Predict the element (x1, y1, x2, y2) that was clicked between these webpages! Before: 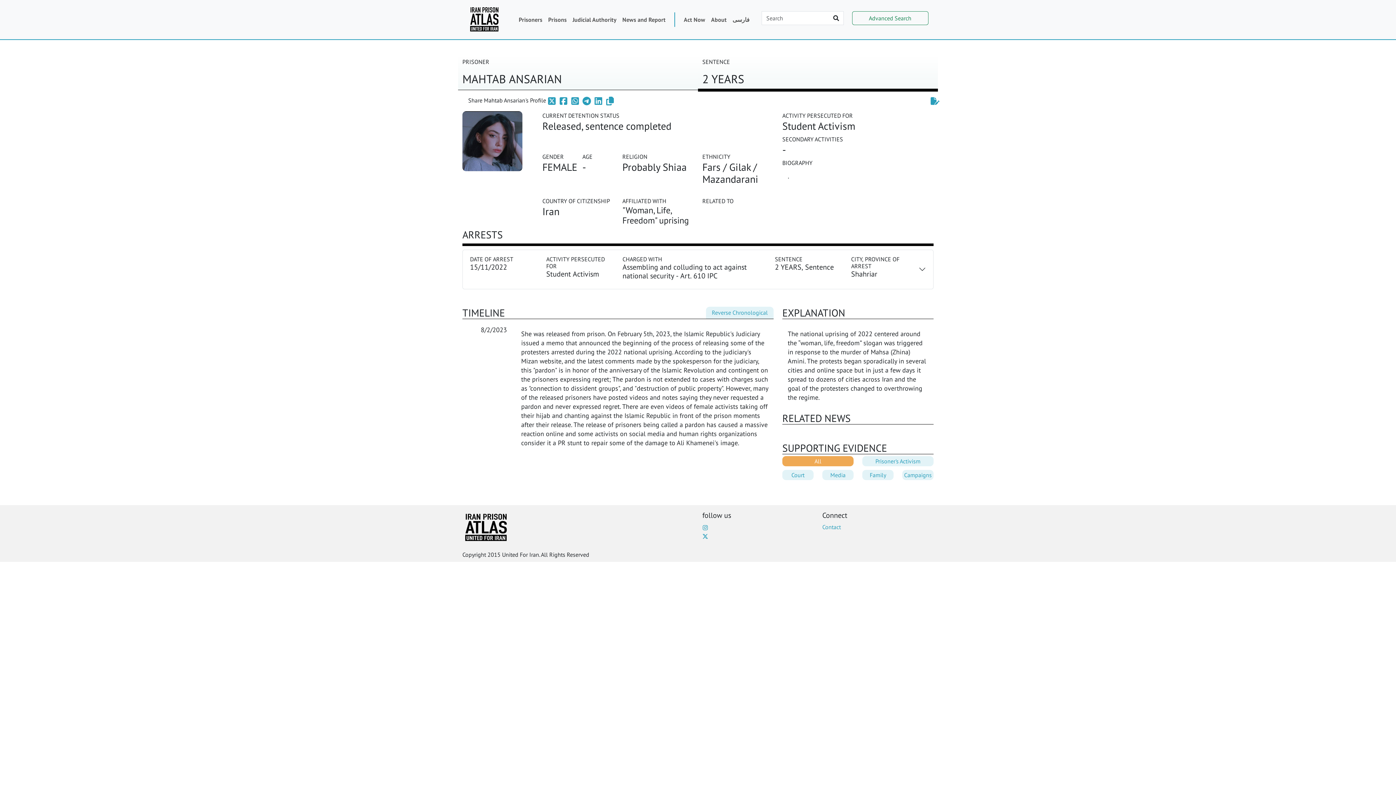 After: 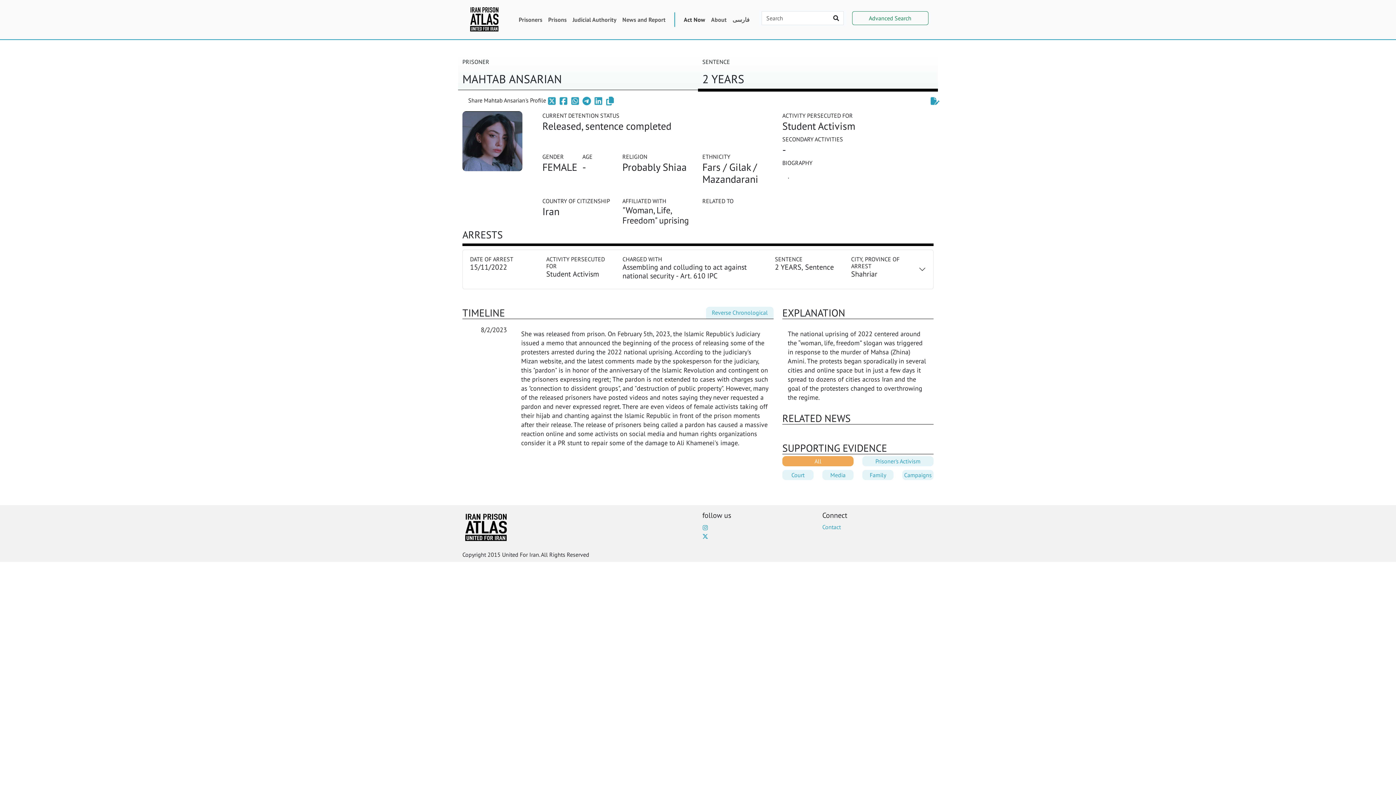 Action: label: Act Now bbox: (681, 12, 708, 26)